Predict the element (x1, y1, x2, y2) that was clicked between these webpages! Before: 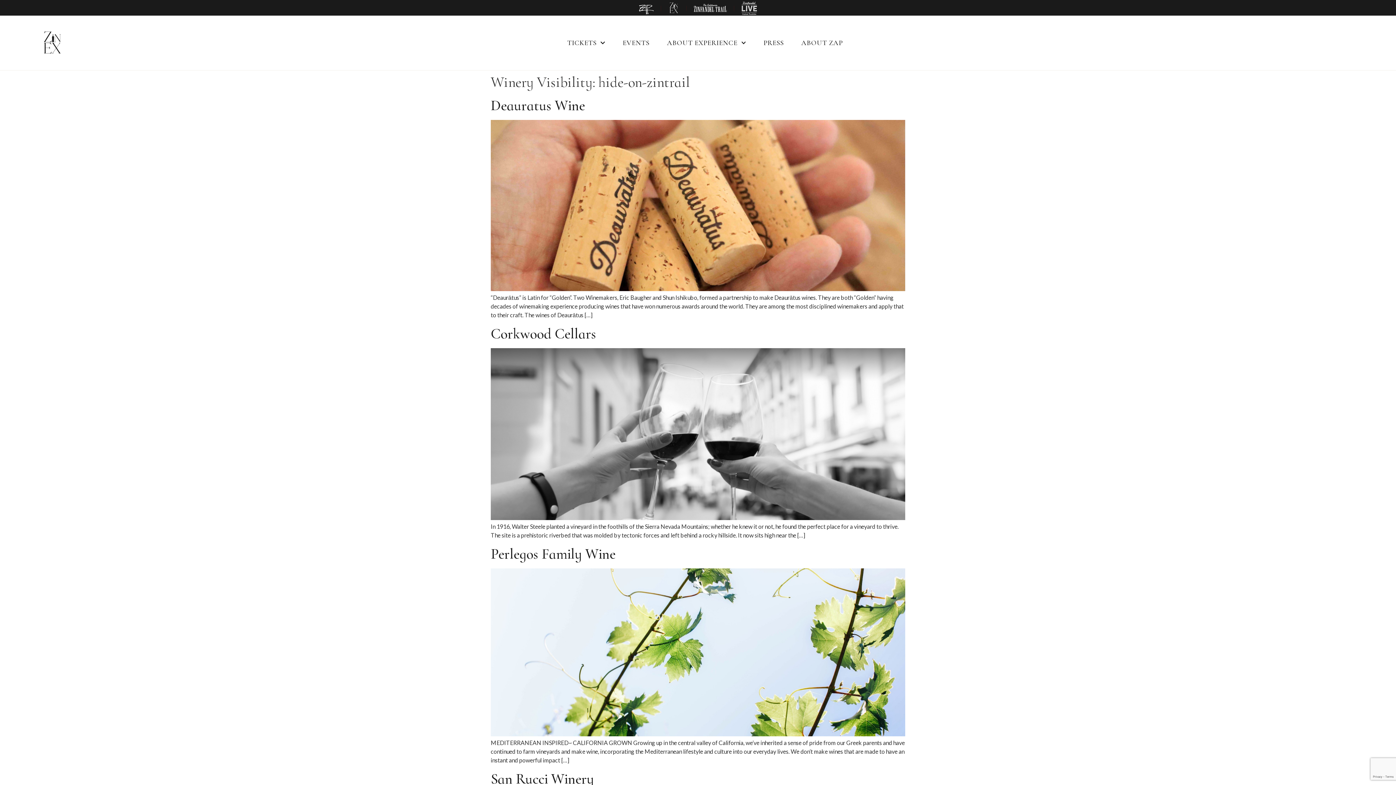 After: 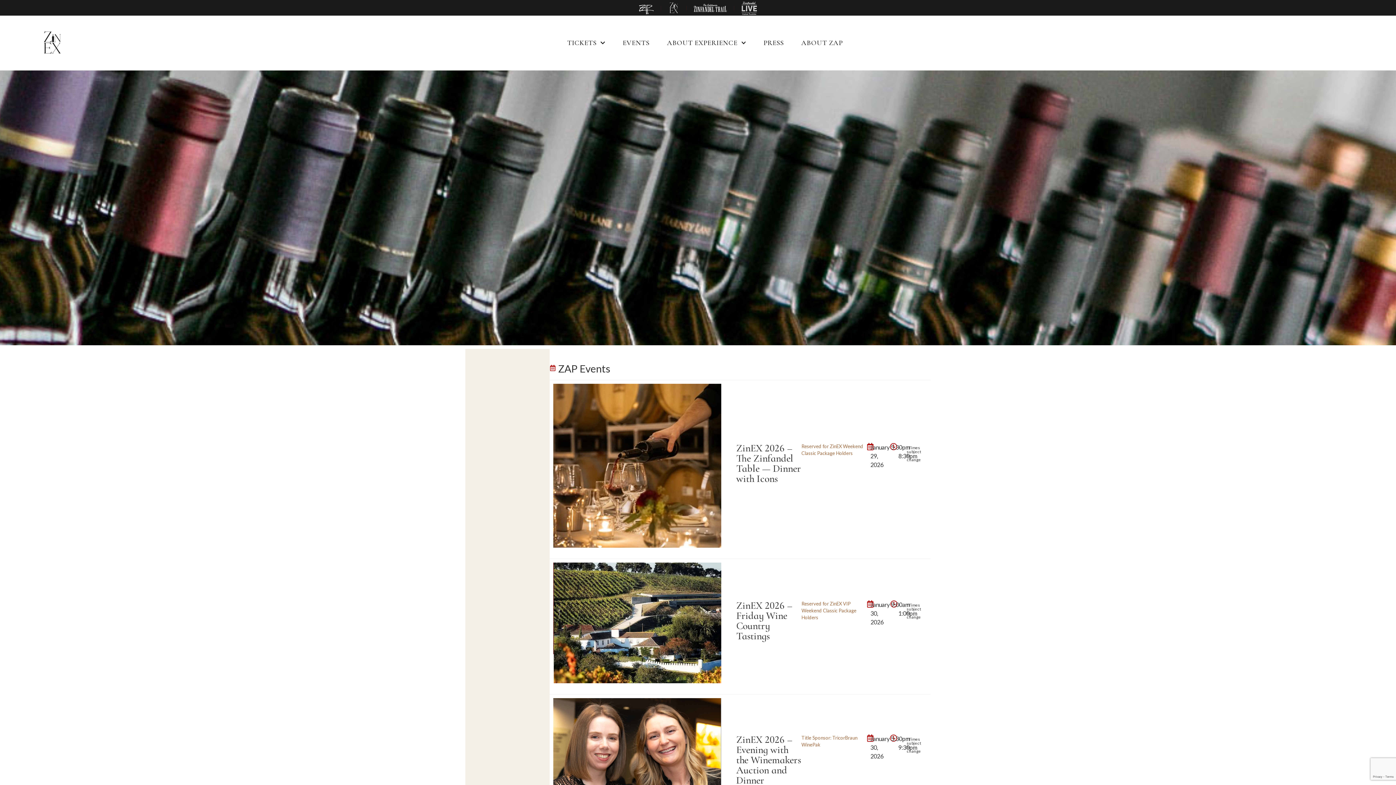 Action: bbox: (614, 30, 658, 55) label: EVENTS